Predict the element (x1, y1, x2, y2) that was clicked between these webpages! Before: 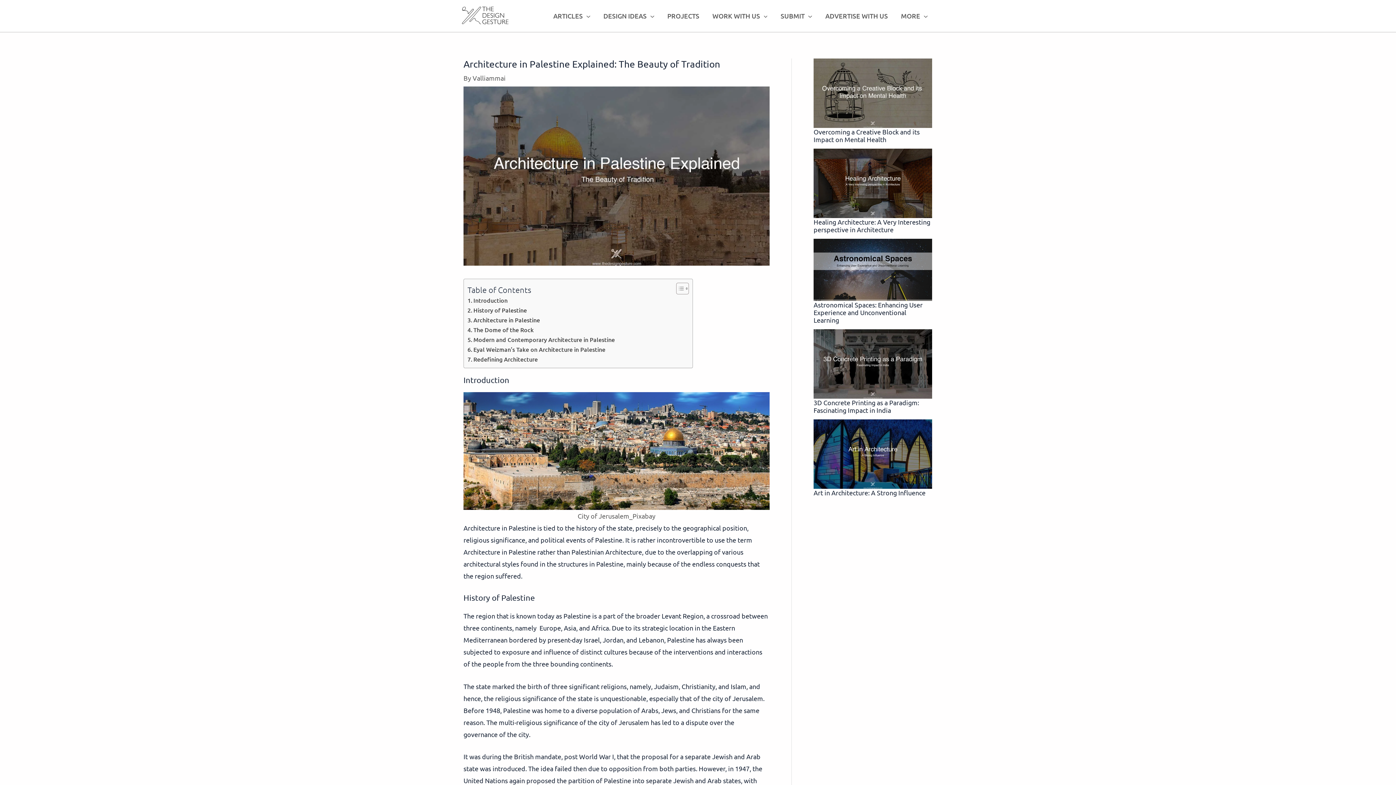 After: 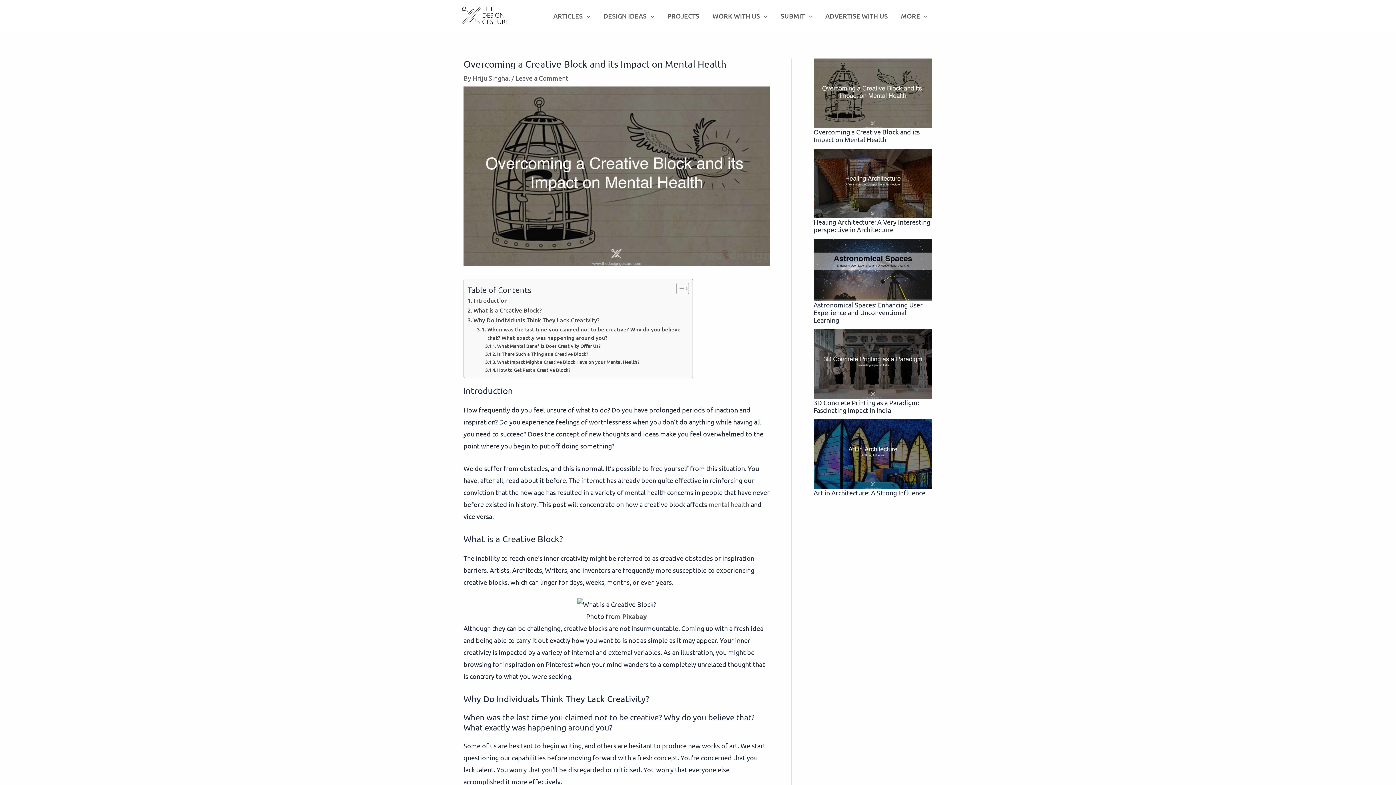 Action: bbox: (813, 127, 920, 143) label: Overcoming a Creative Block and its Impact on Mental Health